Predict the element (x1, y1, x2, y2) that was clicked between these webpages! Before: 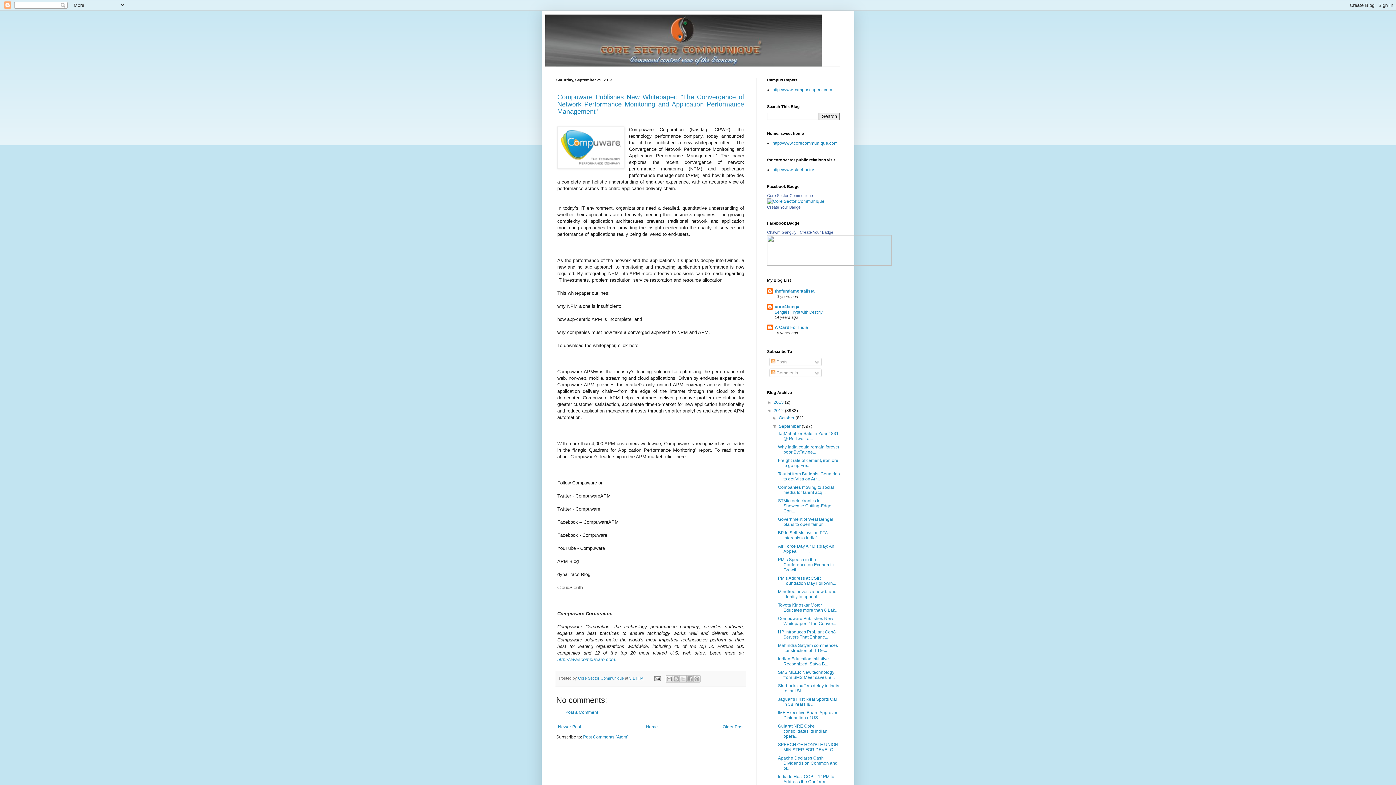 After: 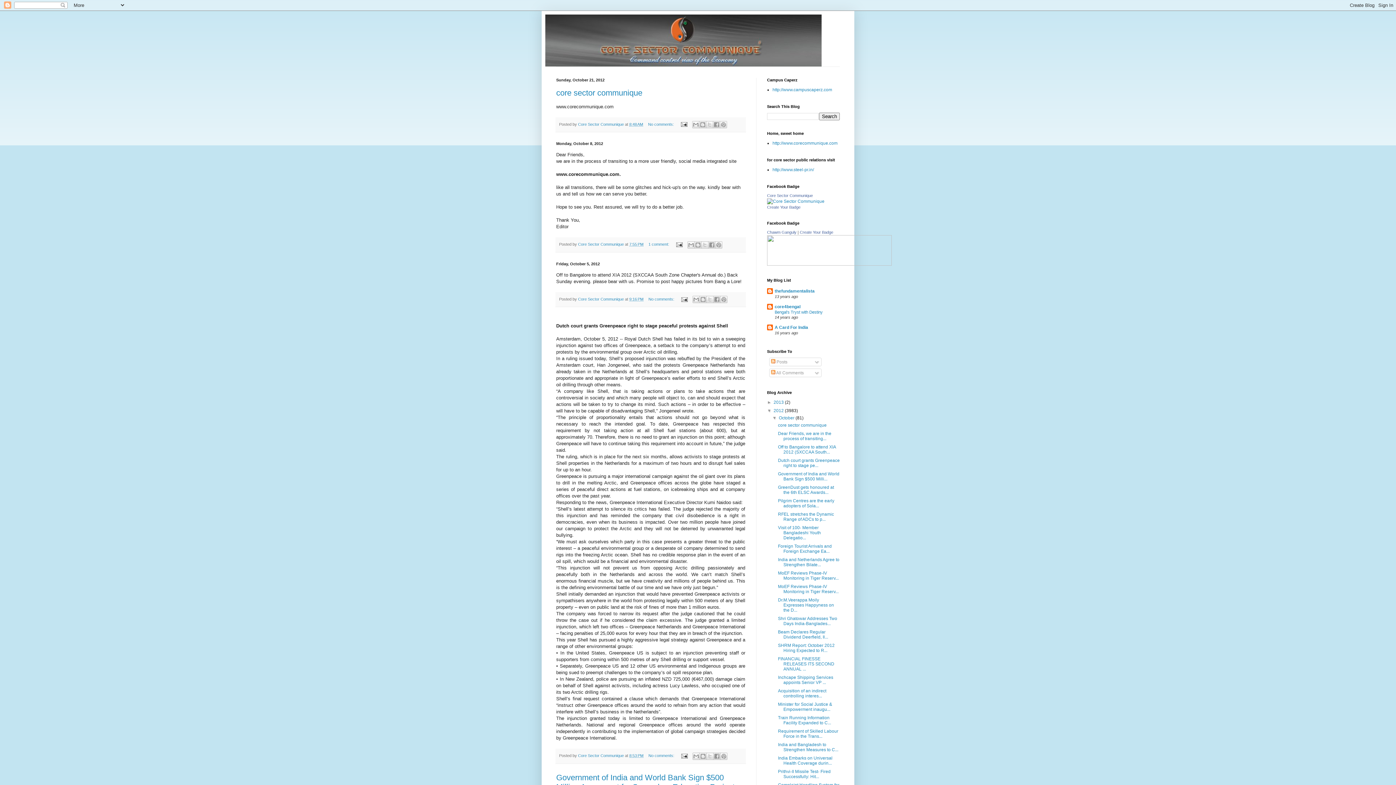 Action: bbox: (779, 415, 795, 420) label: October 